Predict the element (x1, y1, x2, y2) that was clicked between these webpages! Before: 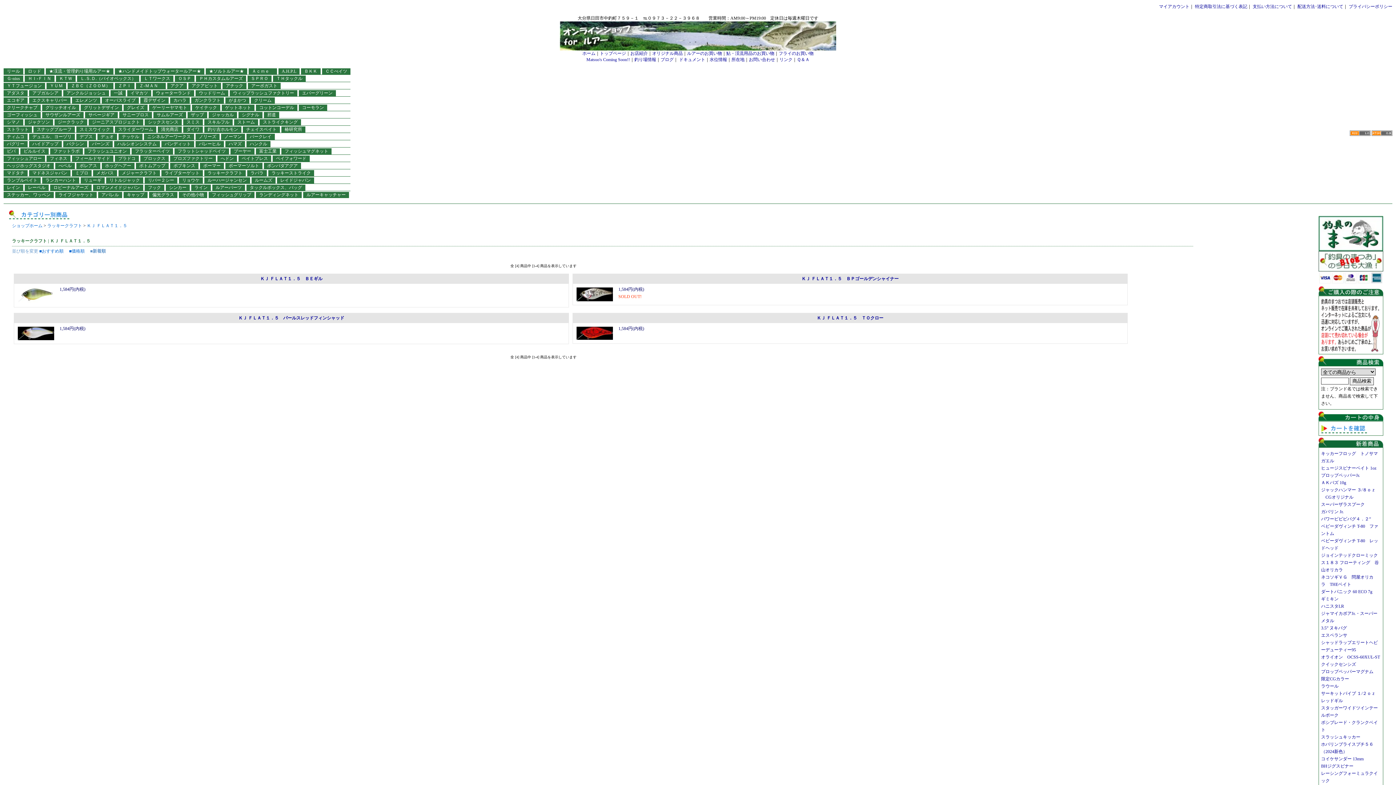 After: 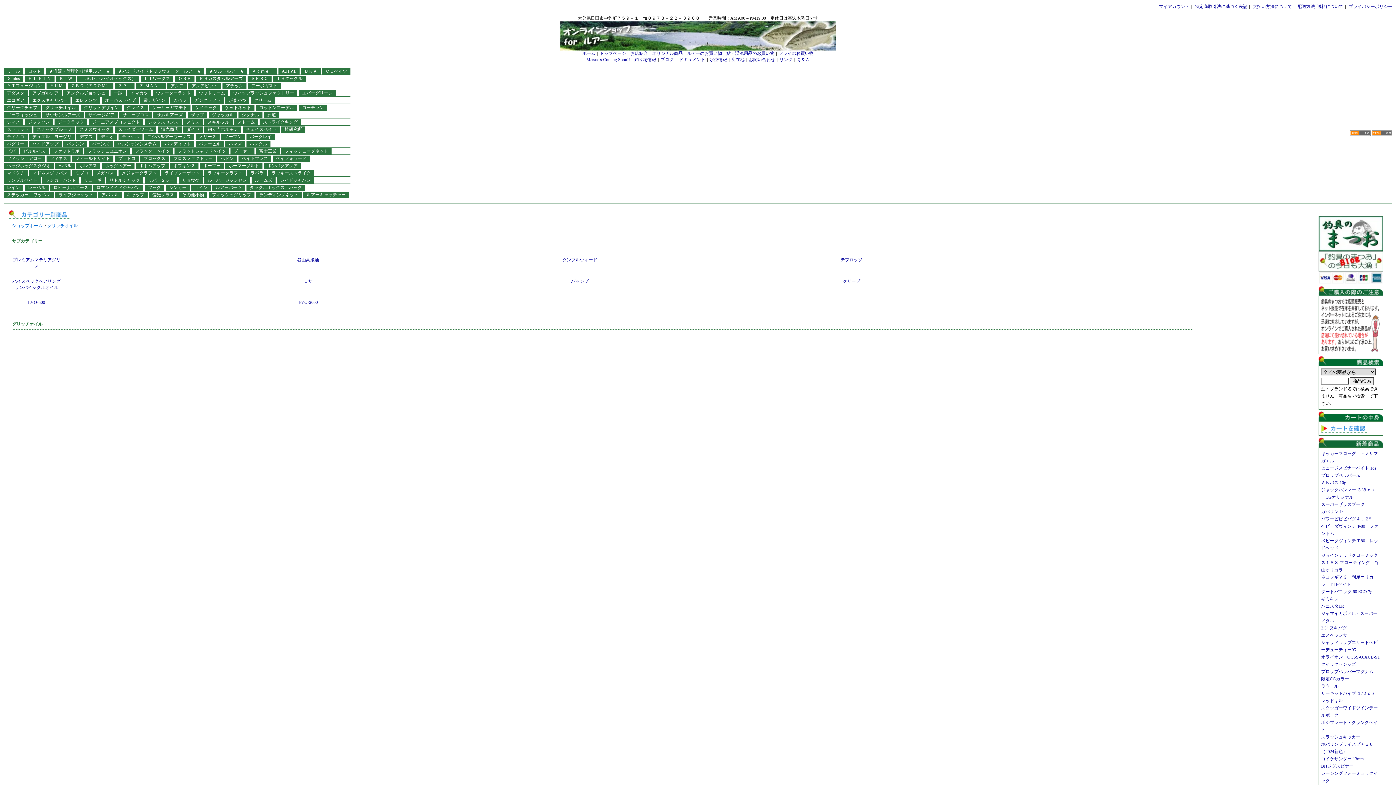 Action: label: グリッチオイル bbox: (45, 105, 76, 110)